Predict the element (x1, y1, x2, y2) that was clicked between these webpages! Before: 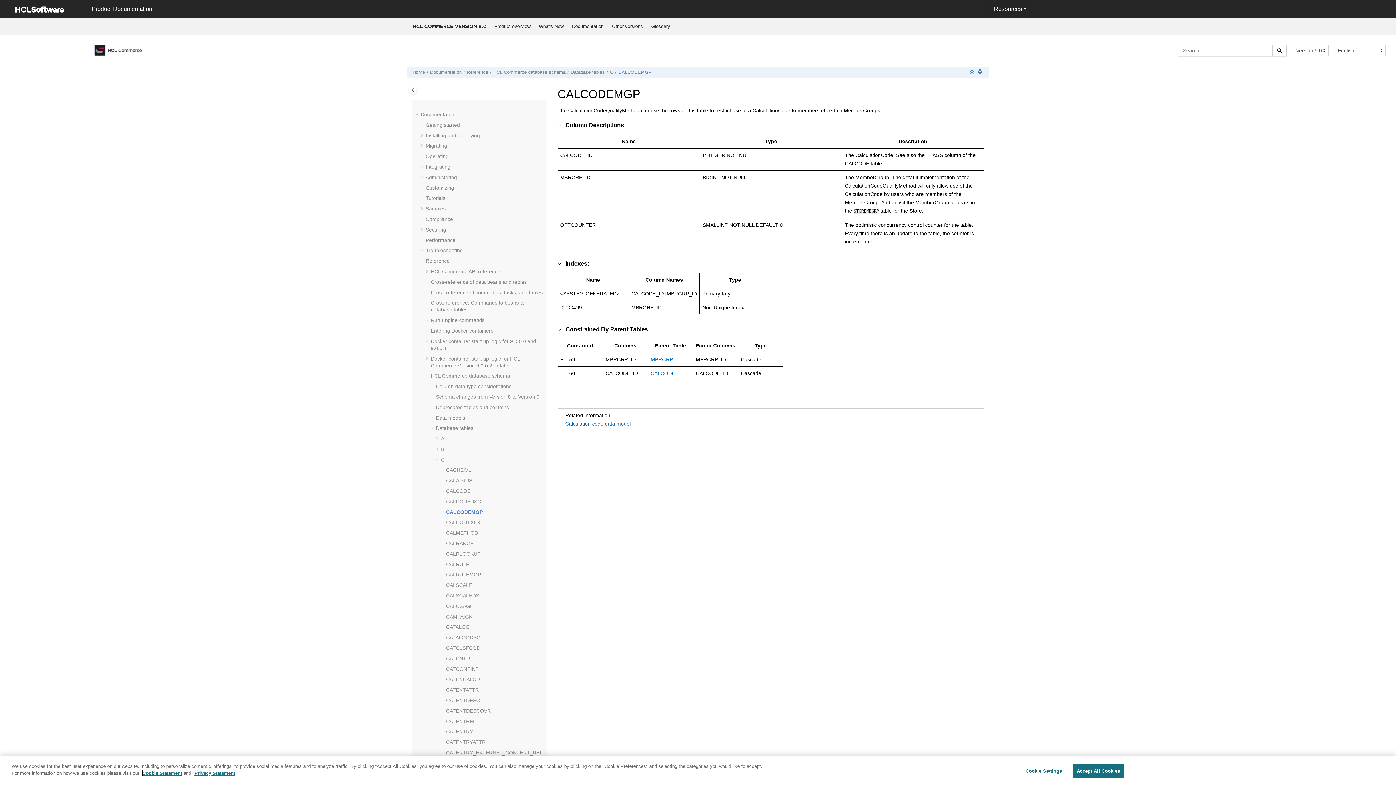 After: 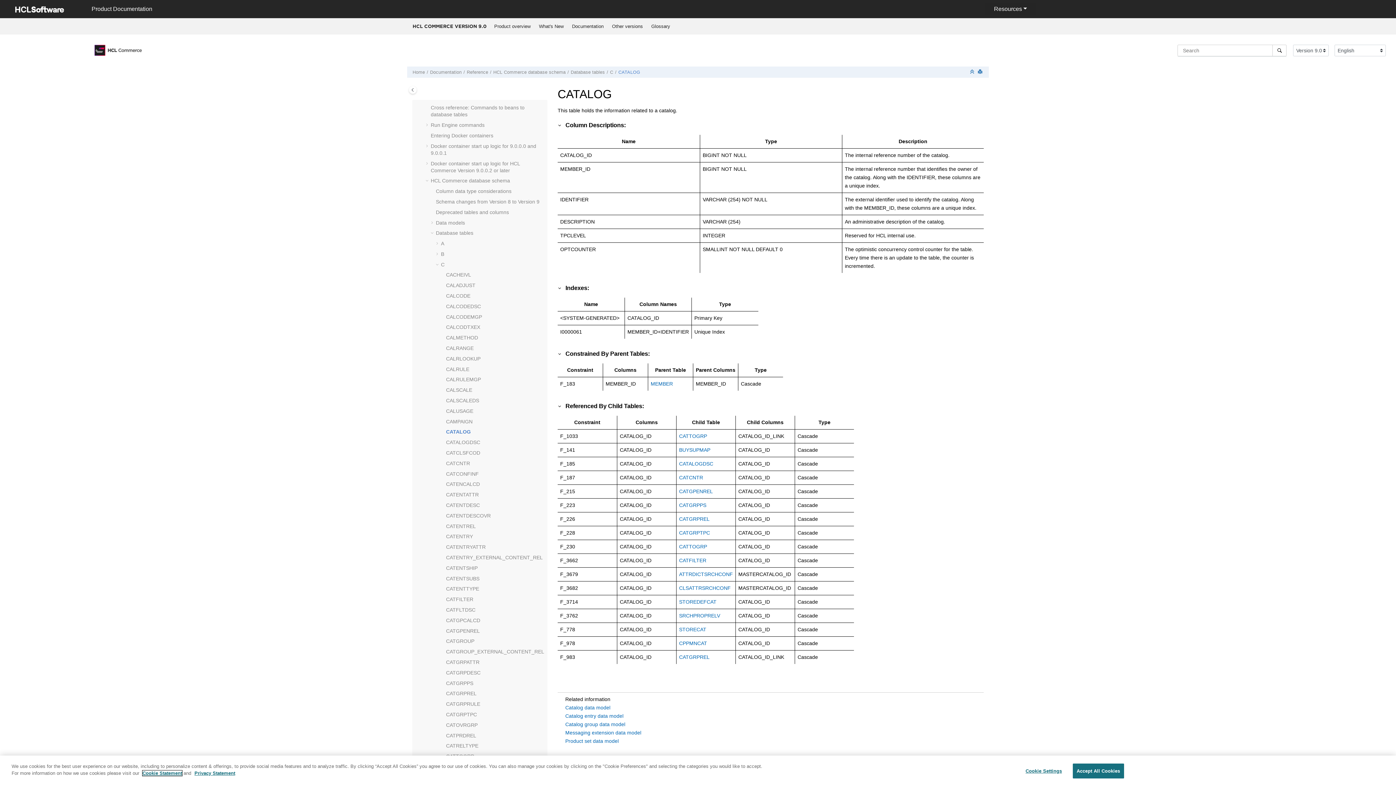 Action: label: CATALOG bbox: (446, 624, 469, 630)